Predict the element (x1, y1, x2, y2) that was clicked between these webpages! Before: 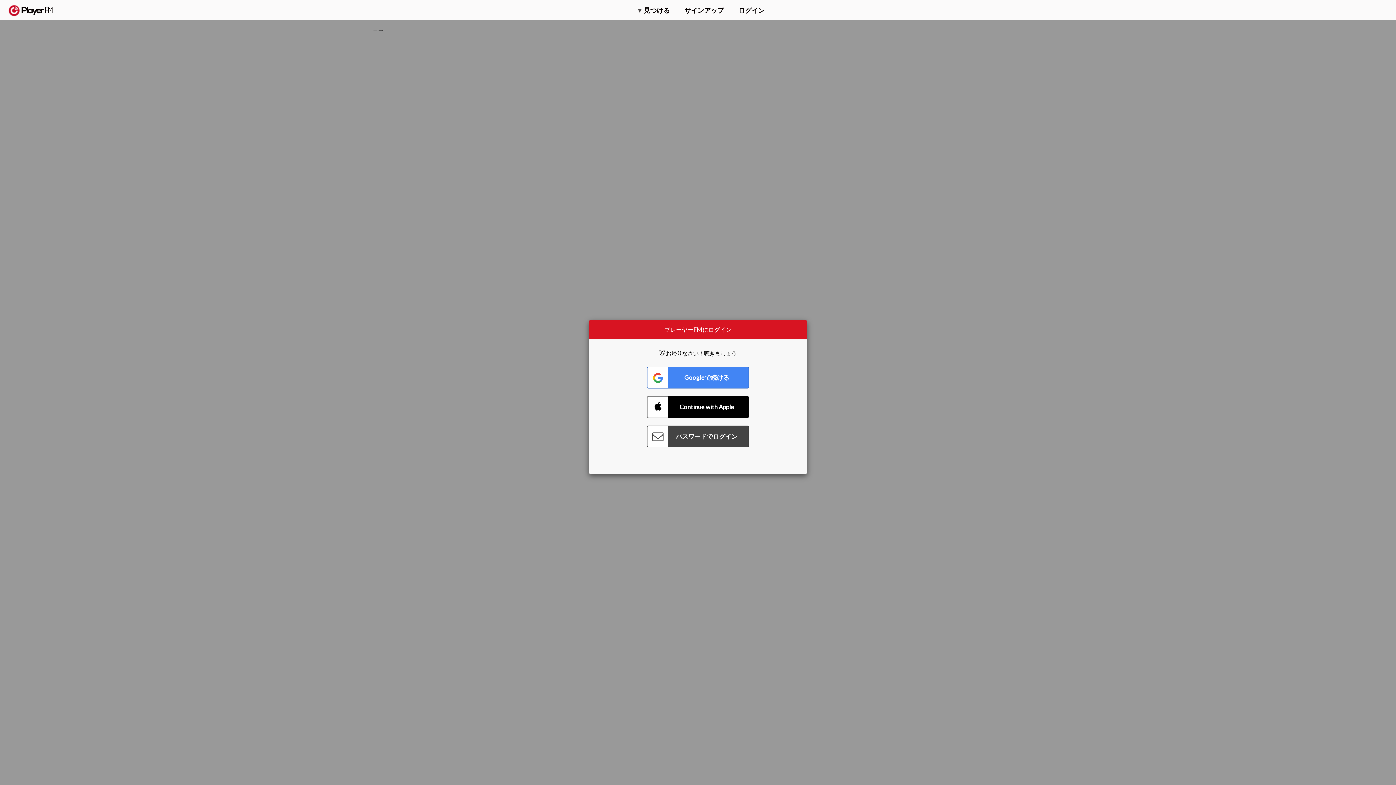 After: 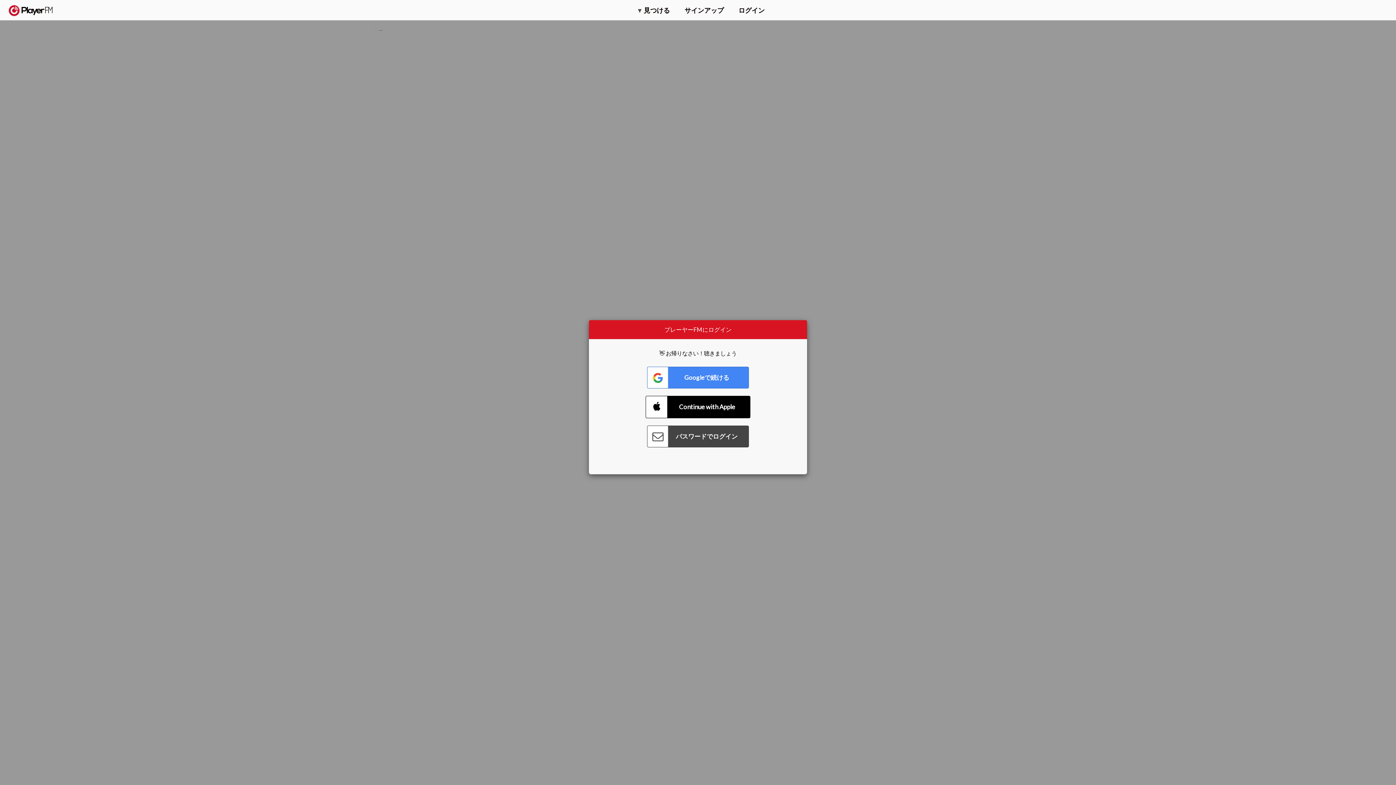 Action: bbox: (647, 396, 749, 418) label: Connect with Apple